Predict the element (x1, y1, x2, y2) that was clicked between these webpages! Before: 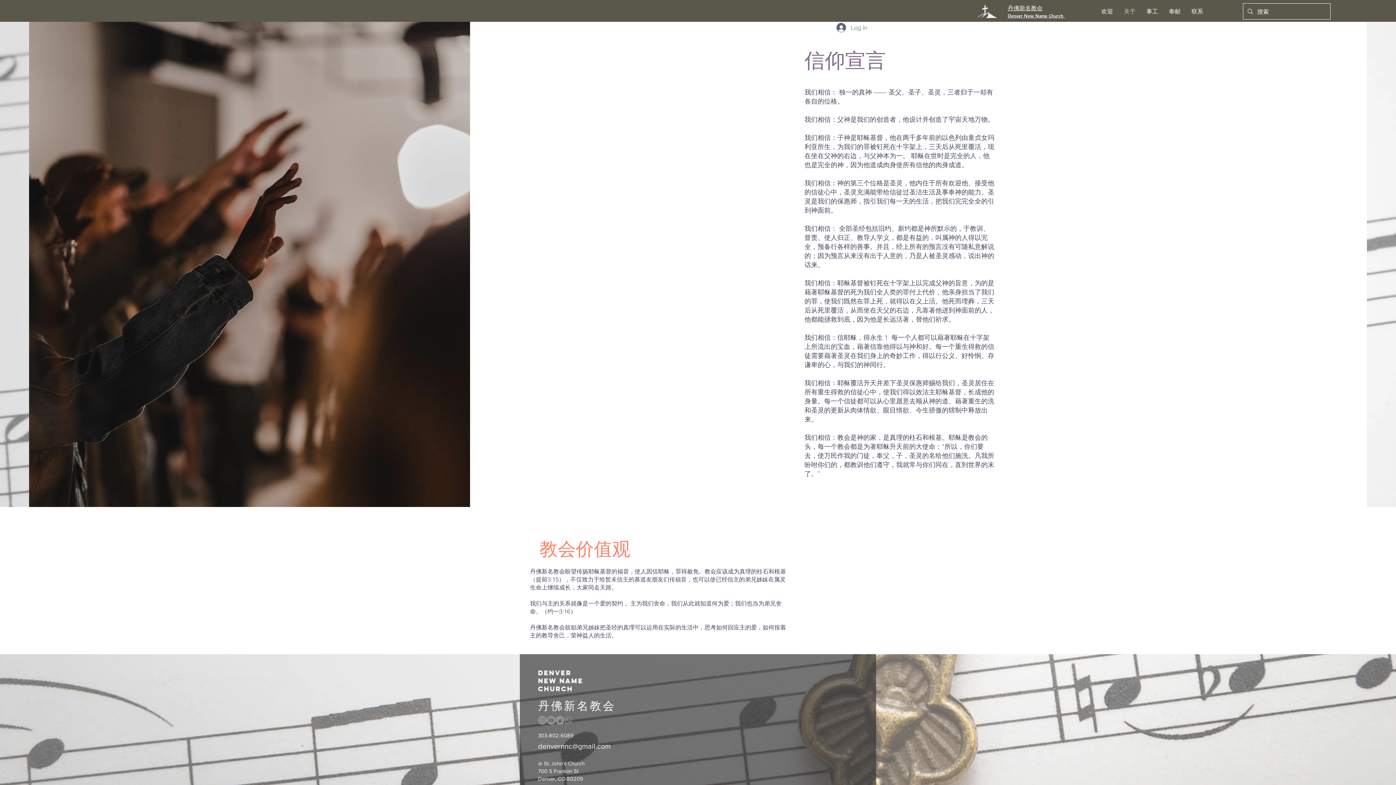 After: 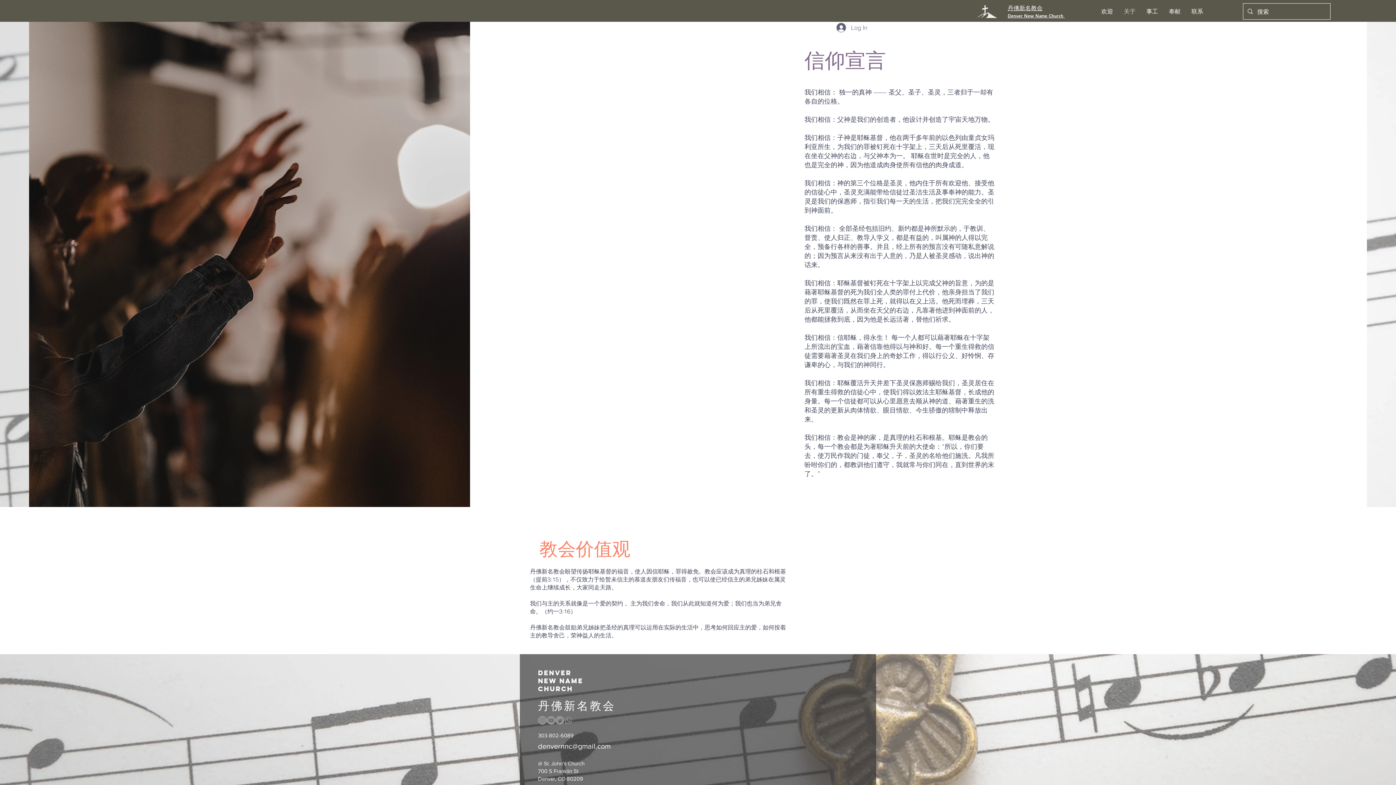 Action: label: Twitter bbox: (555, 716, 564, 725)